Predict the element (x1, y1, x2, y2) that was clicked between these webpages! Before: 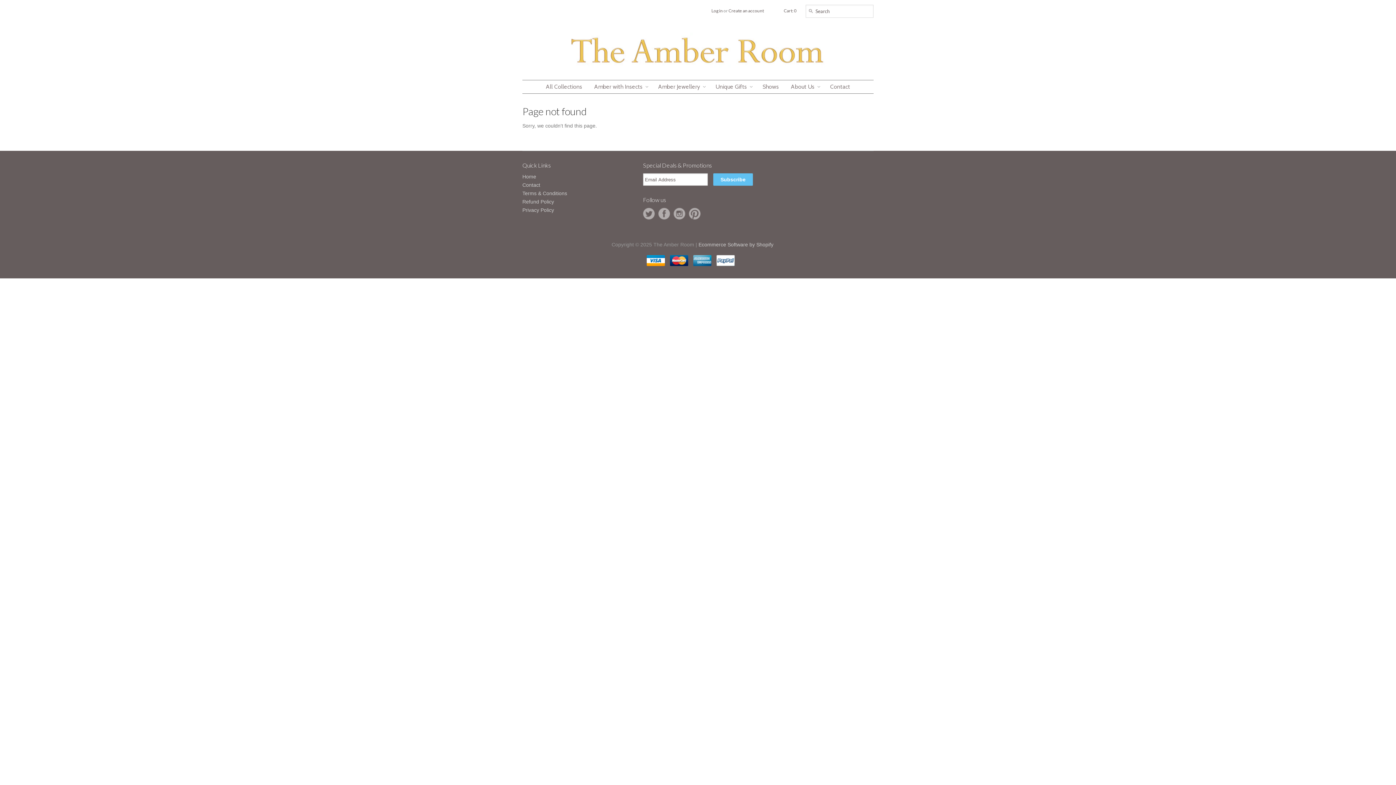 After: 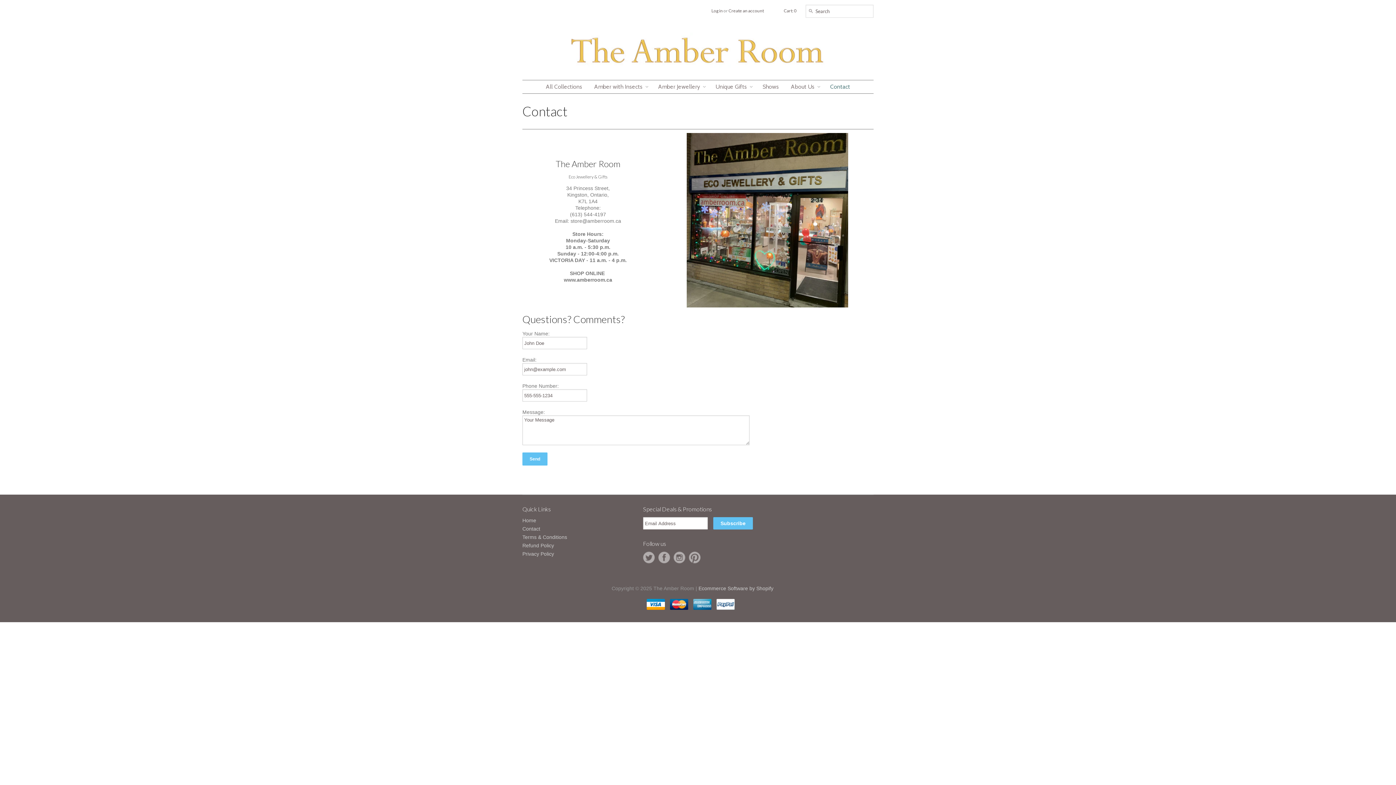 Action: bbox: (824, 80, 855, 93) label: Contact